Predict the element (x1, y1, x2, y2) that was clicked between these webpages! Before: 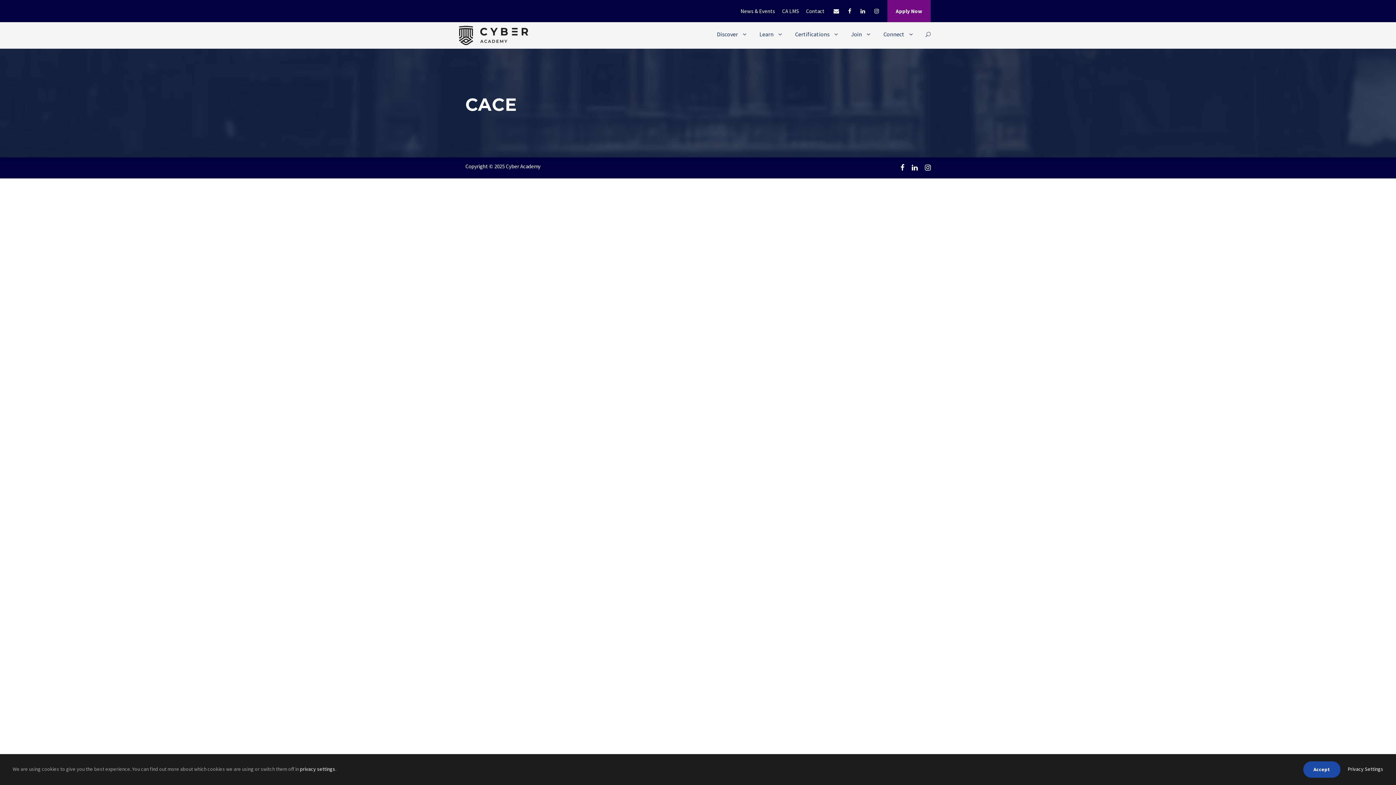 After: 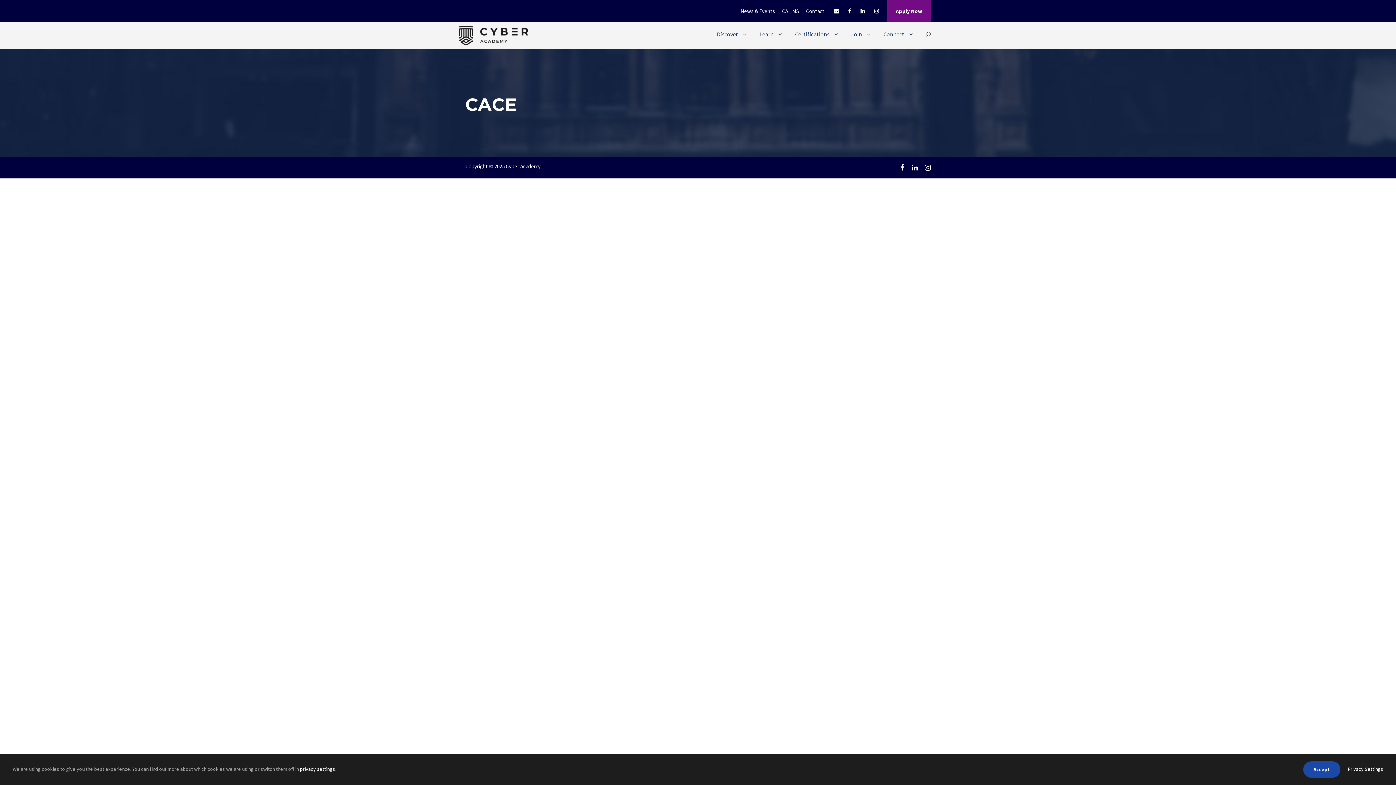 Action: bbox: (912, 163, 917, 171)